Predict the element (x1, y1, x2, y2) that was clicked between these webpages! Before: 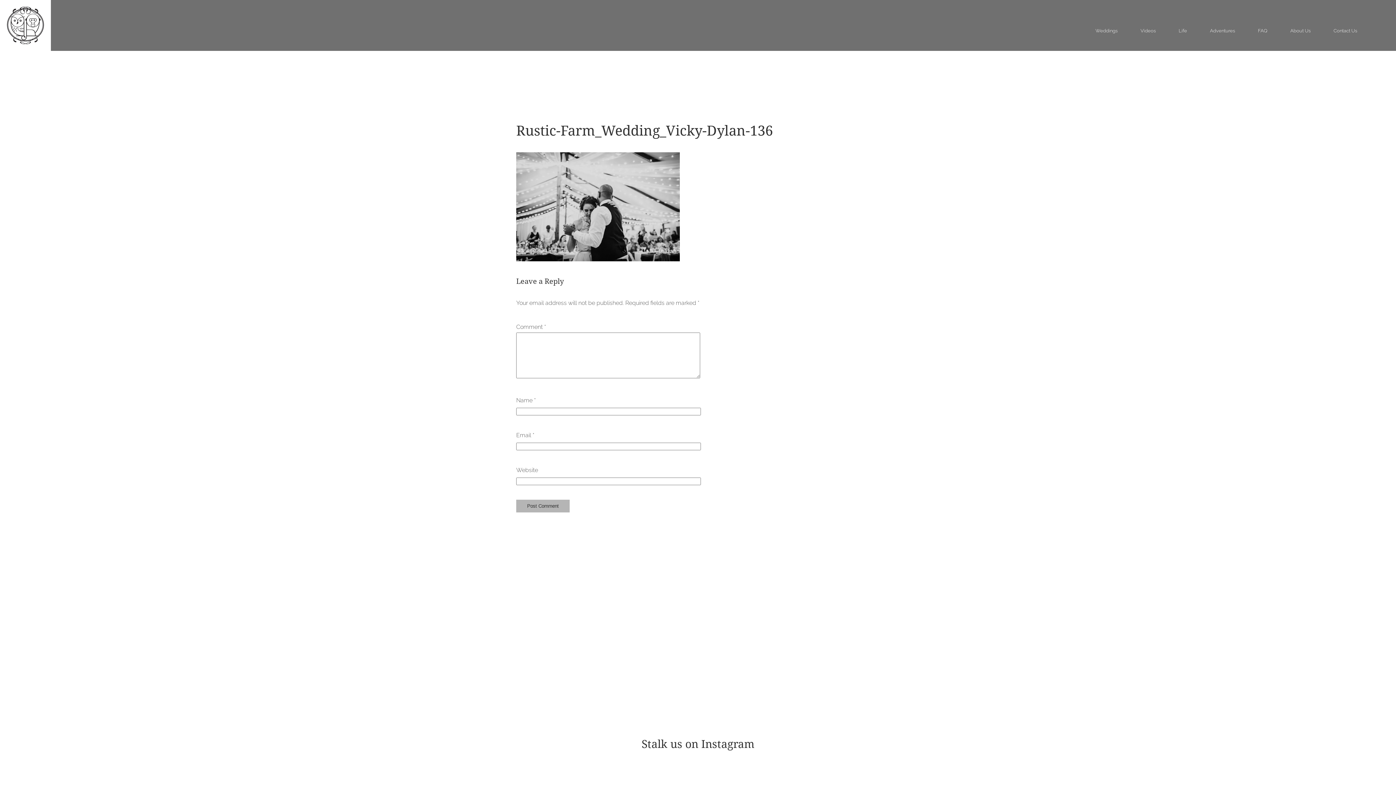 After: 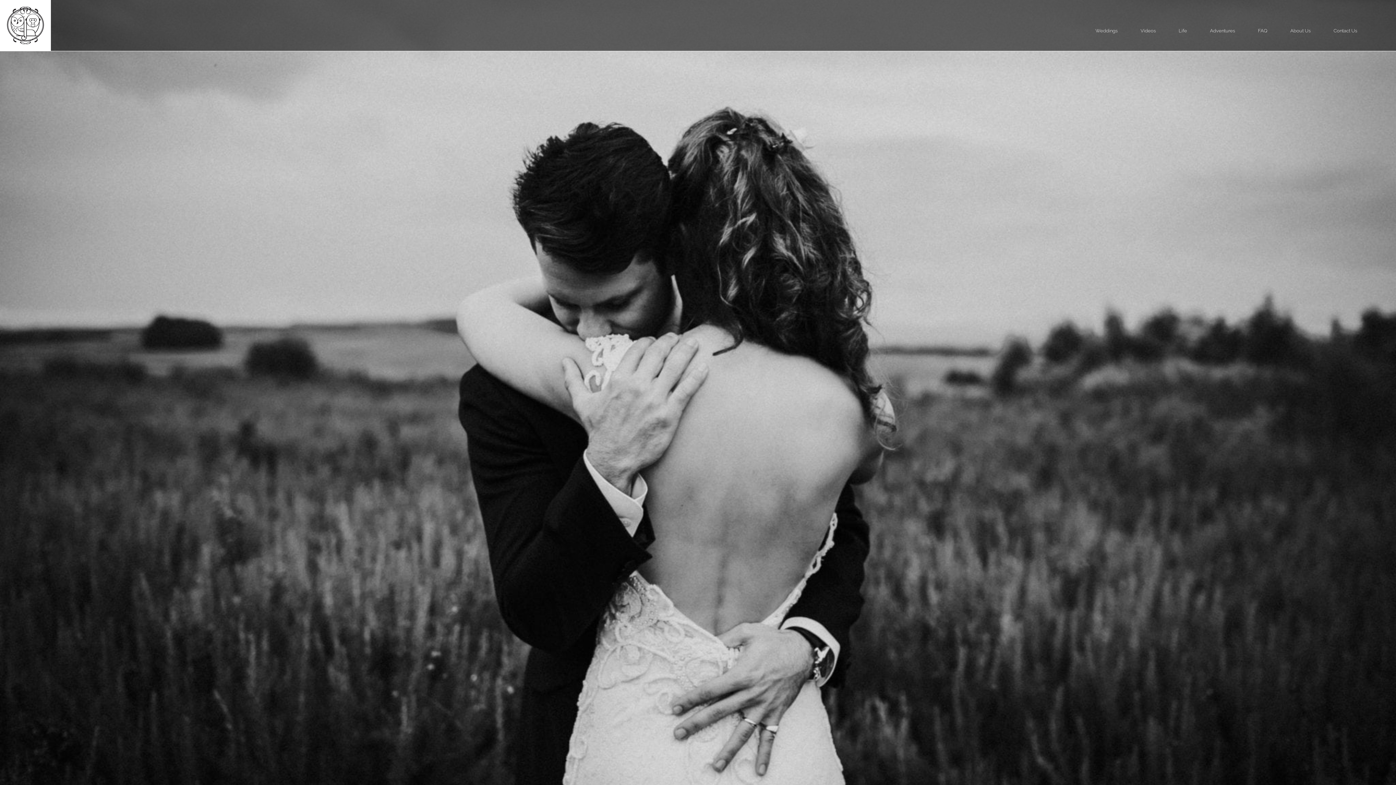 Action: bbox: (1140, 28, 1156, 33) label: Videos